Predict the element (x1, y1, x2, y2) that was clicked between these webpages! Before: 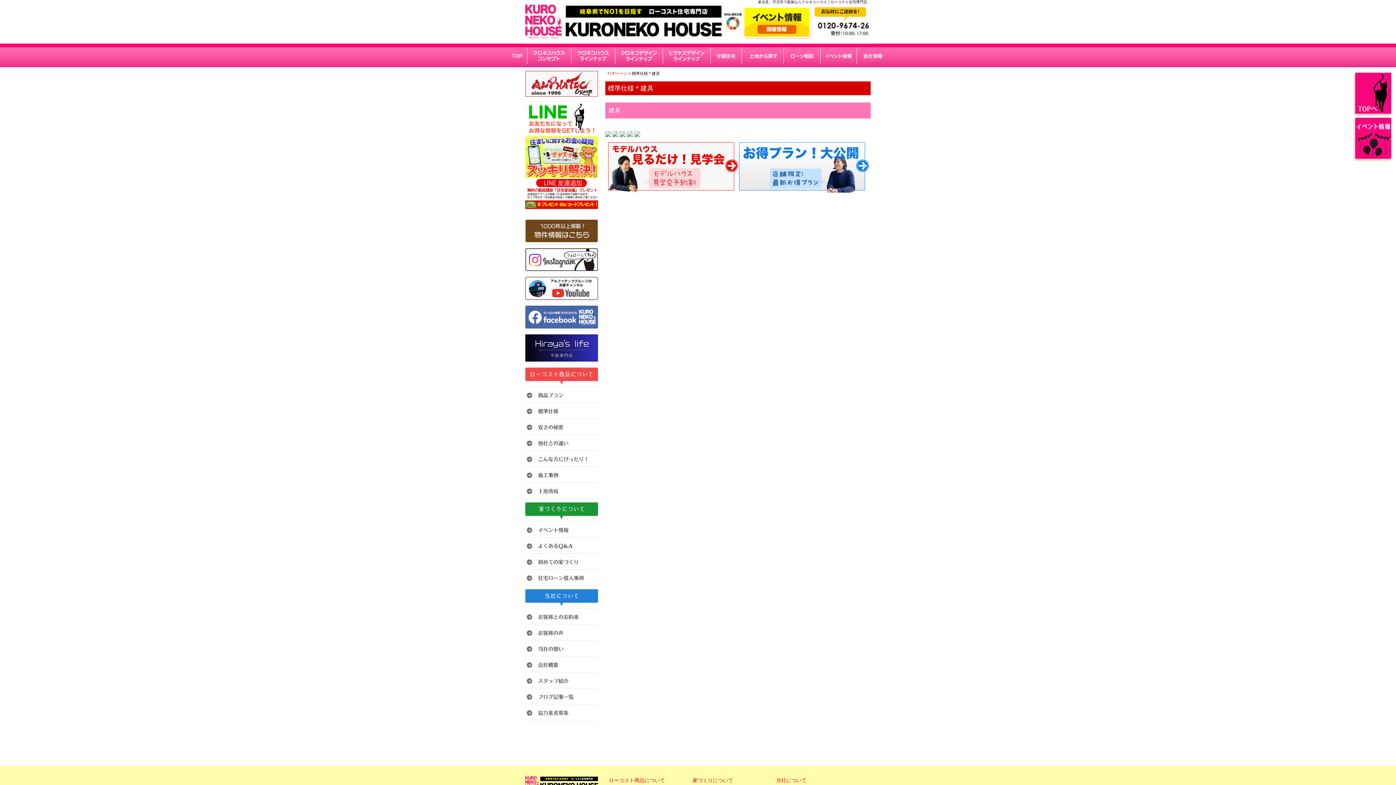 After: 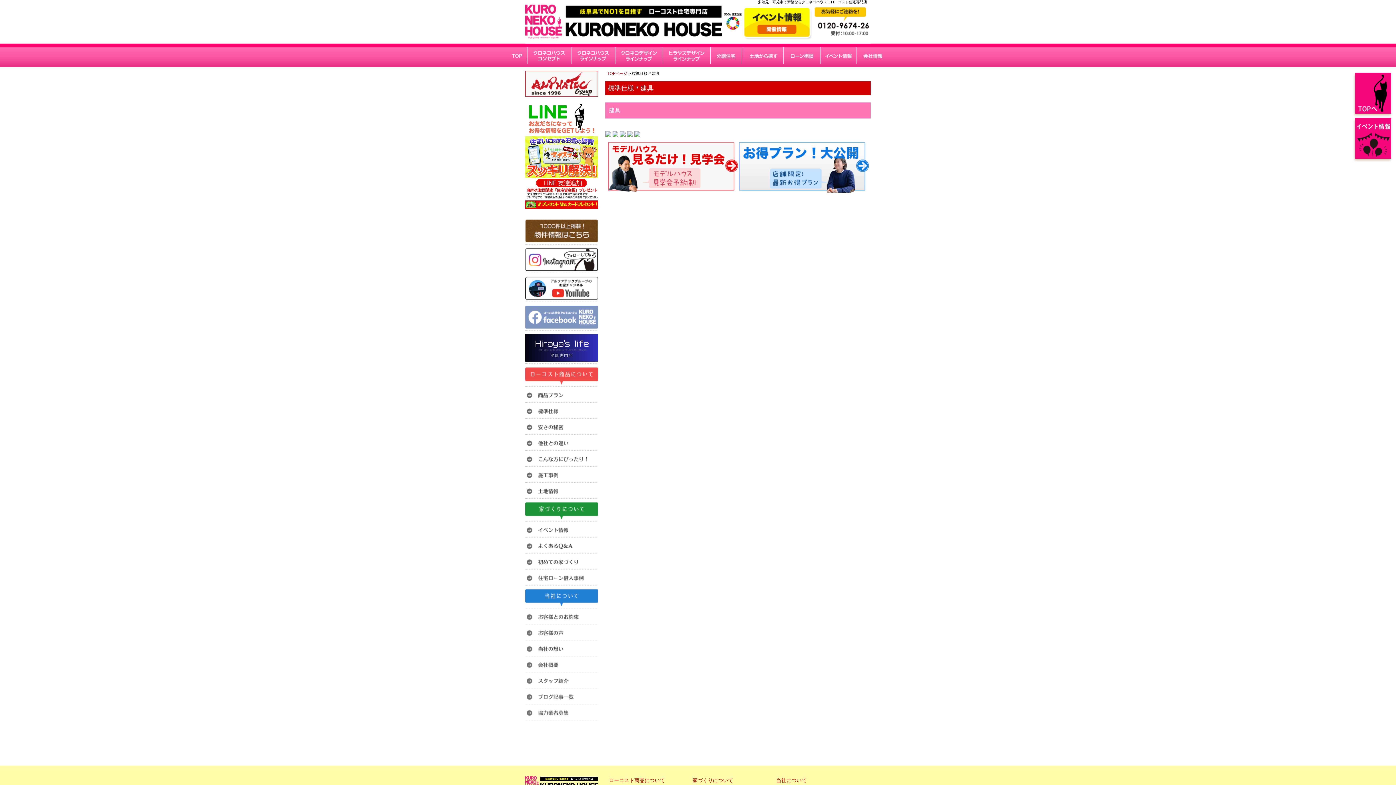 Action: bbox: (525, 305, 598, 328)